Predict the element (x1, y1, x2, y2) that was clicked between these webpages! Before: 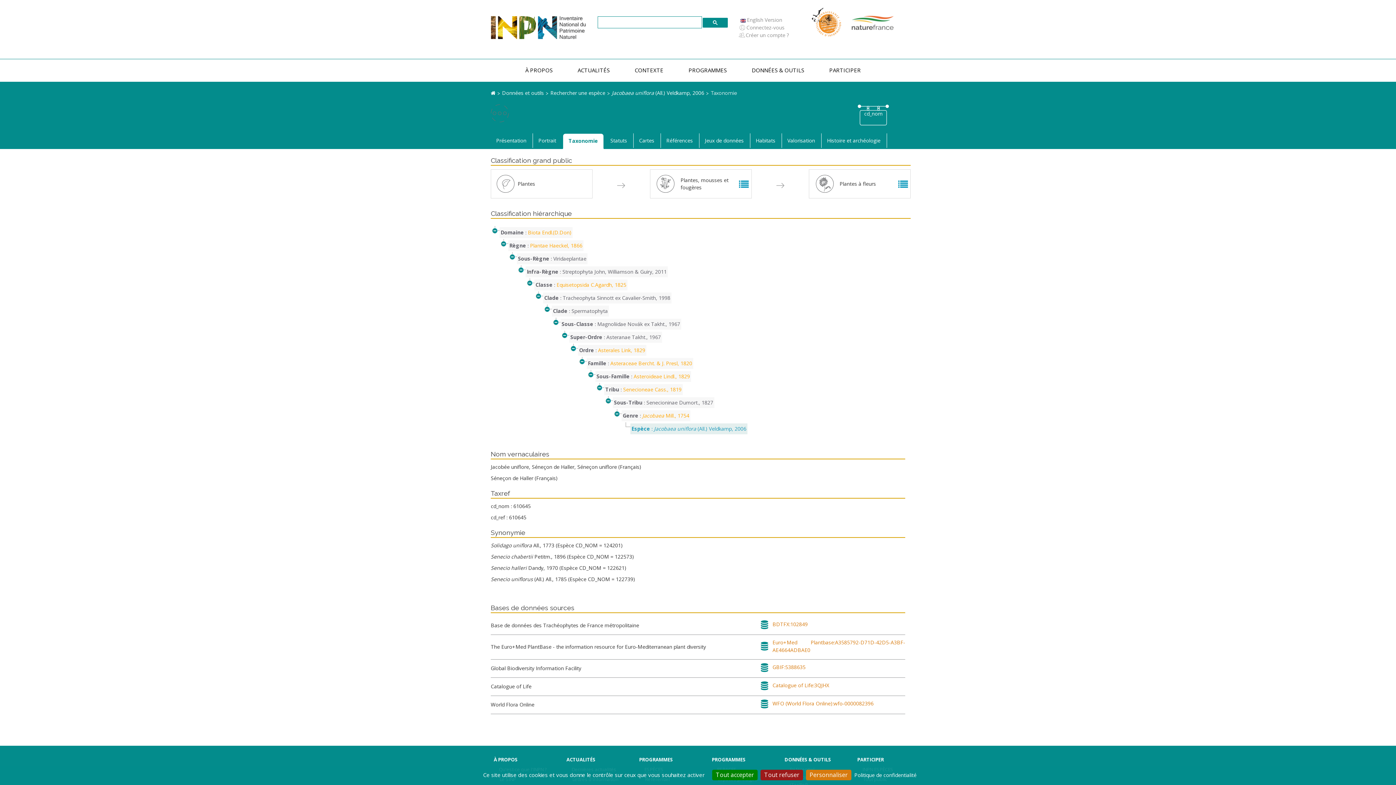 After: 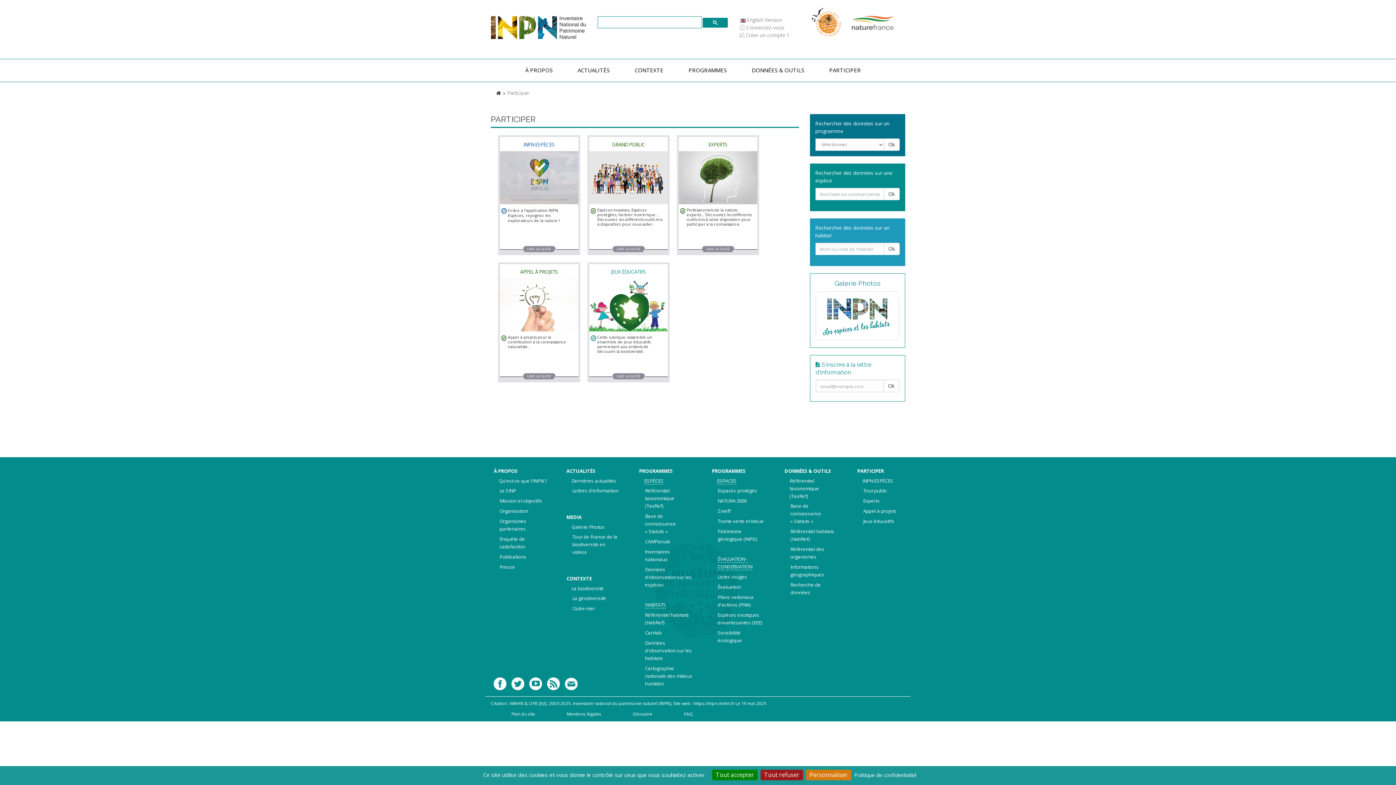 Action: bbox: (825, 64, 864, 76) label: PARTICIPER